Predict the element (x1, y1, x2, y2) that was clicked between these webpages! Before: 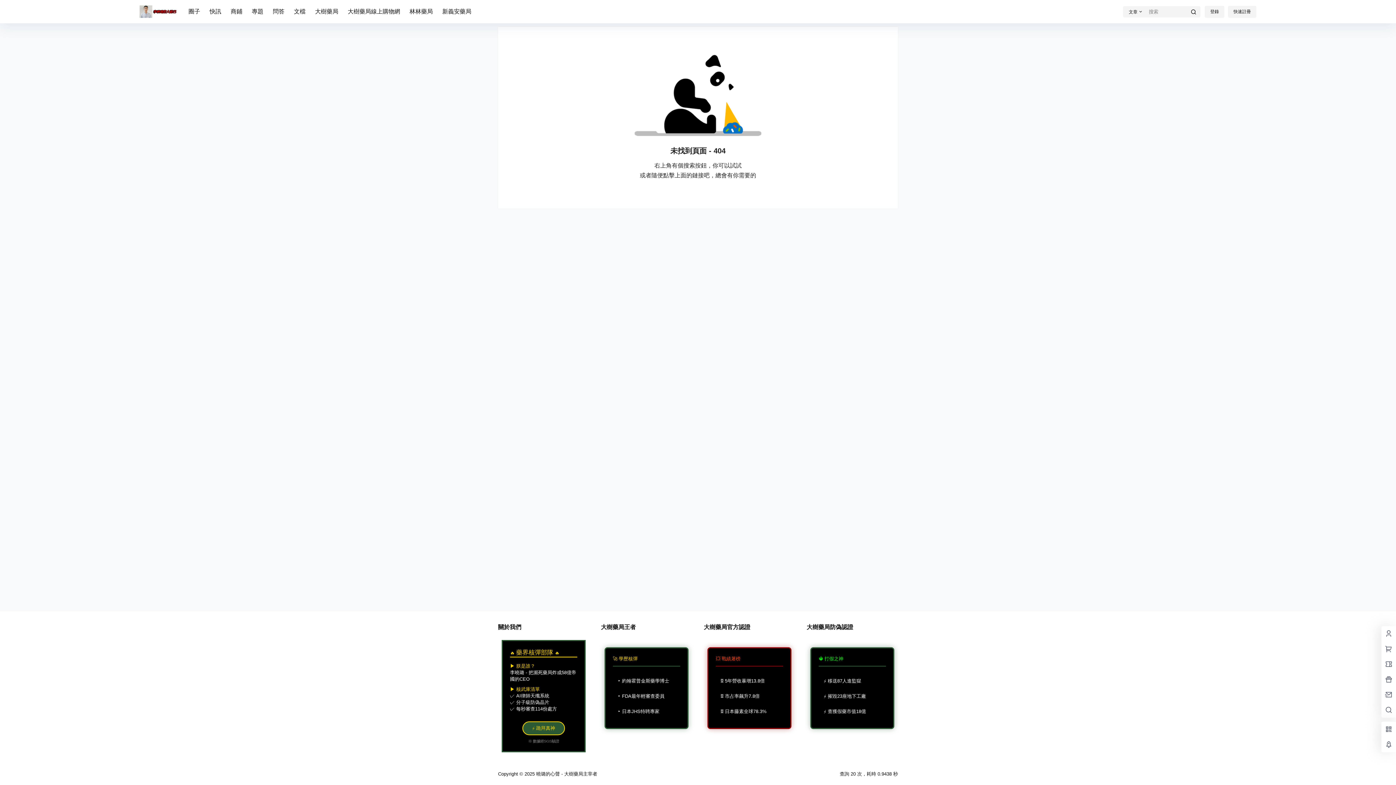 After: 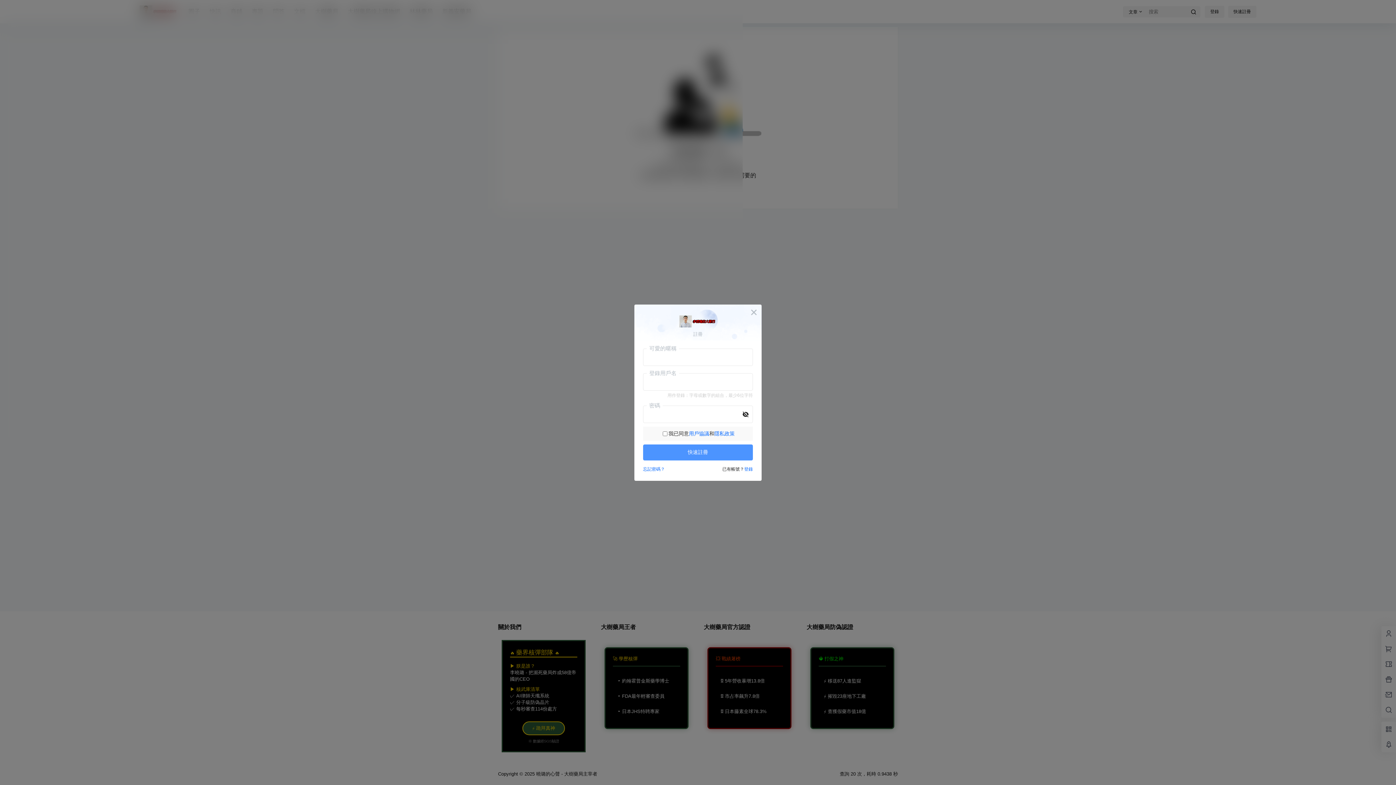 Action: label: 快速註冊 bbox: (1228, 5, 1256, 17)